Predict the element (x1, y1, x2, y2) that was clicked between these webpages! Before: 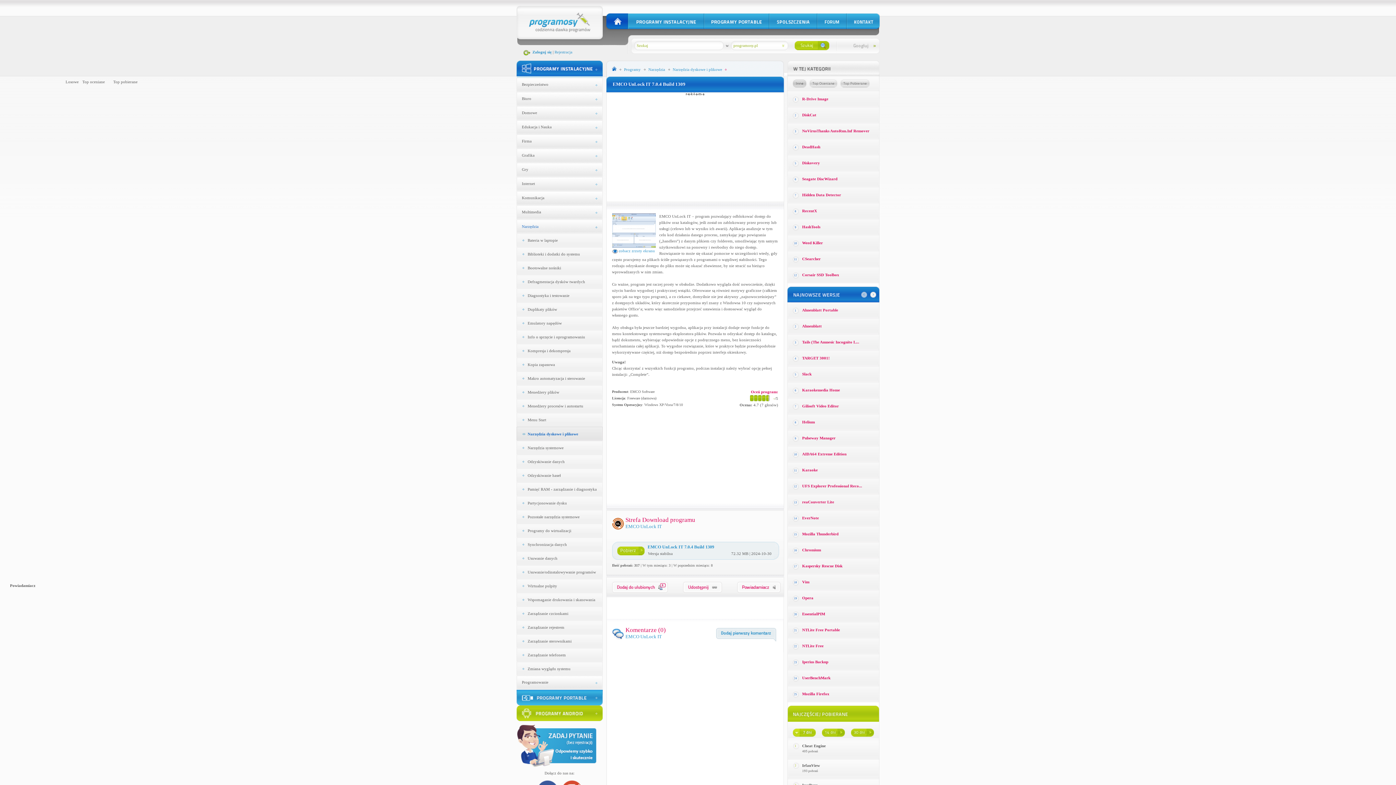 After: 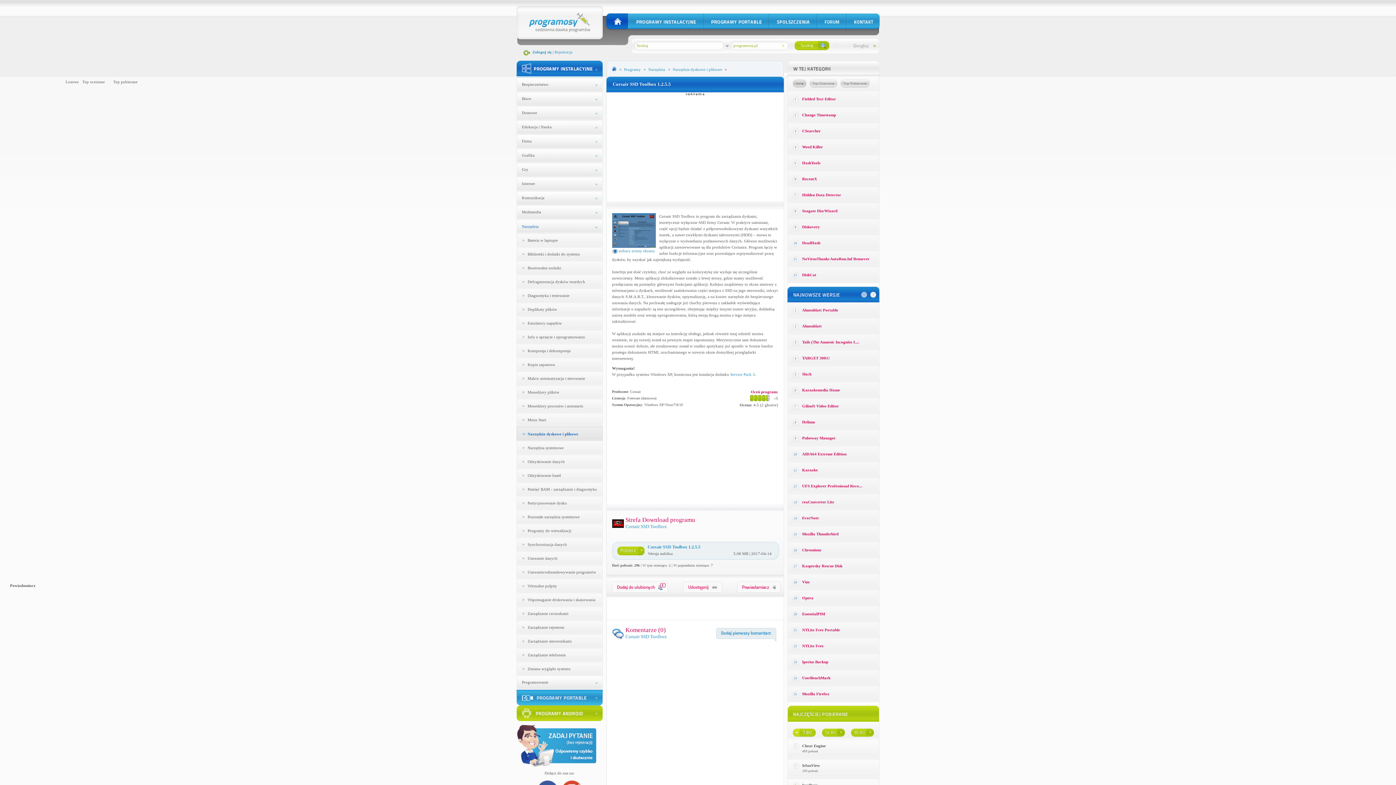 Action: label: Corsair SSD Toolbox bbox: (802, 272, 839, 277)